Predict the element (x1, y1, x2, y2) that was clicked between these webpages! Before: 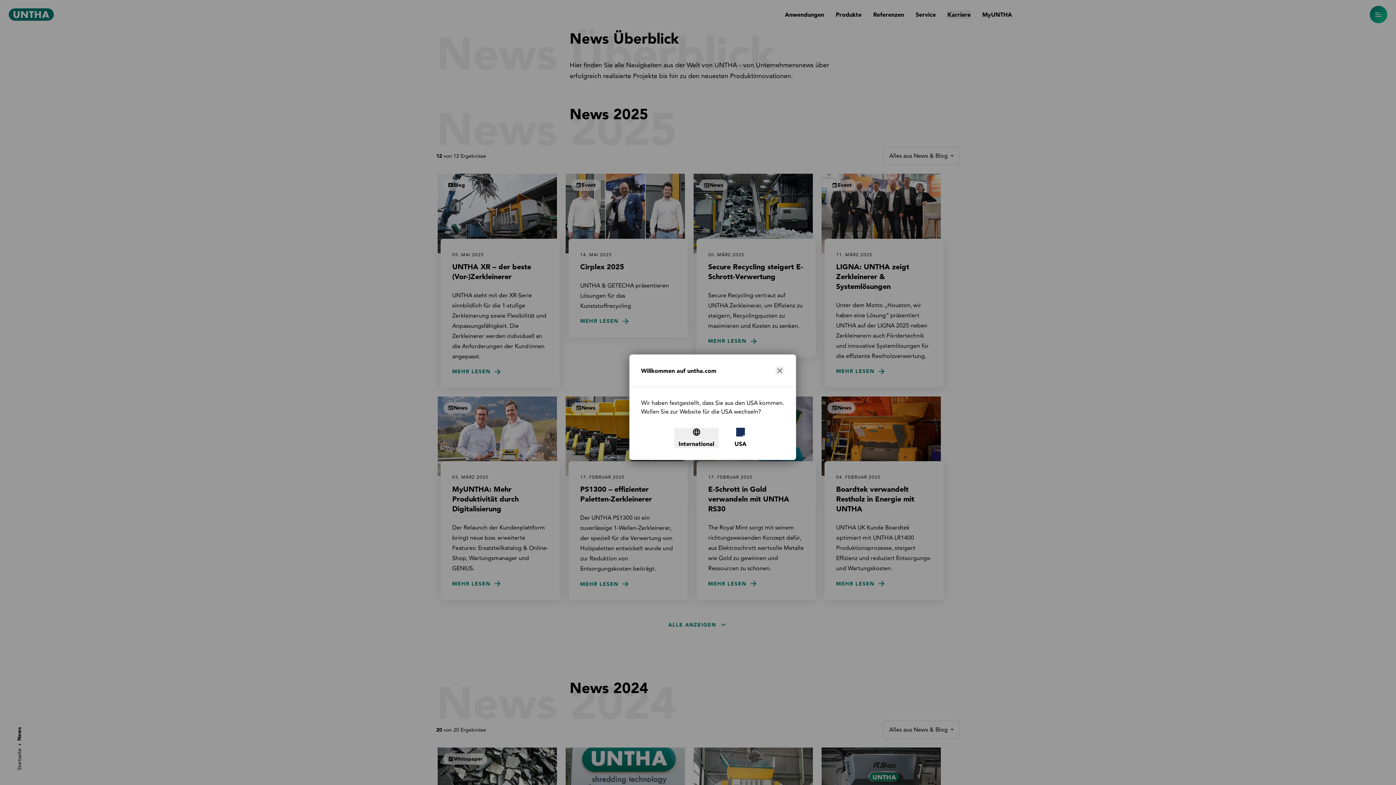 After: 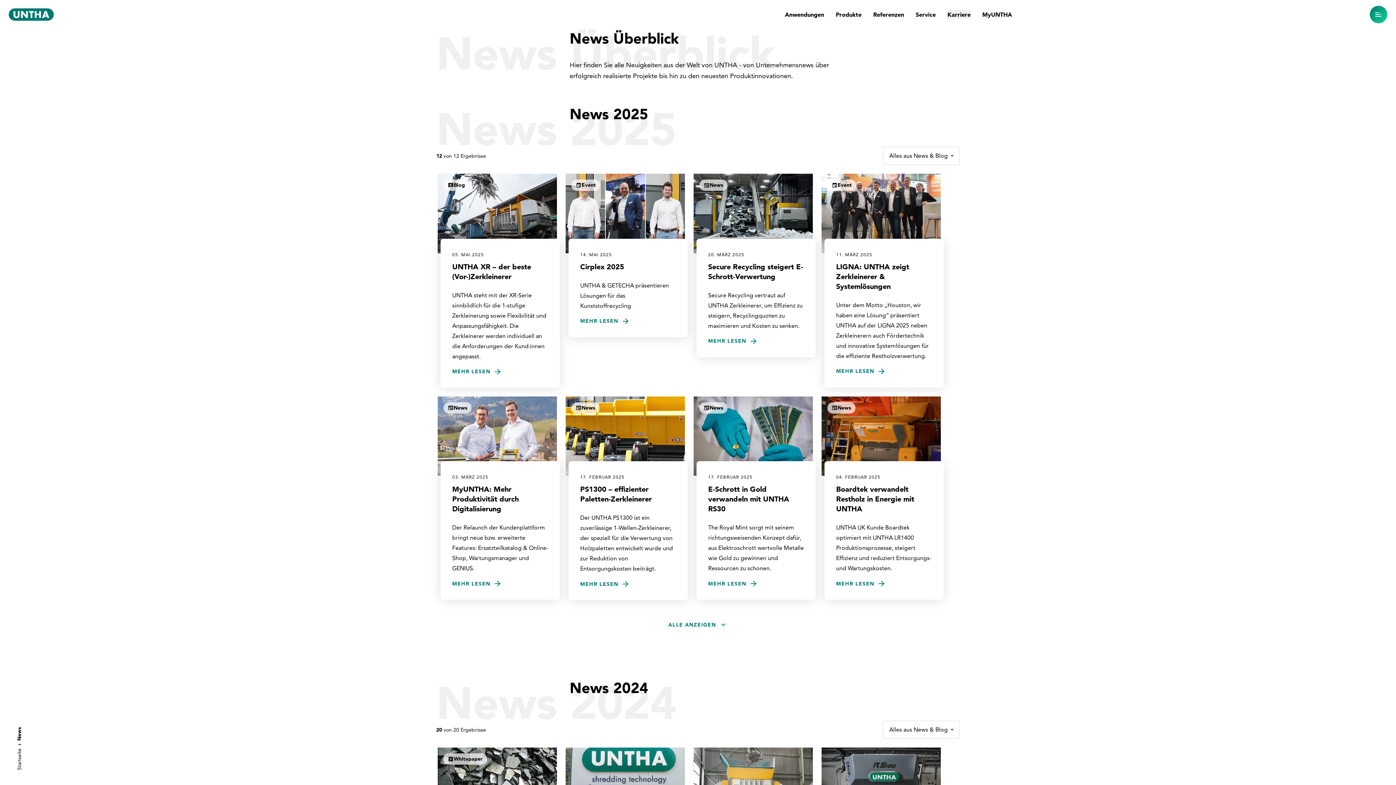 Action: bbox: (674, 427, 718, 448) label: International